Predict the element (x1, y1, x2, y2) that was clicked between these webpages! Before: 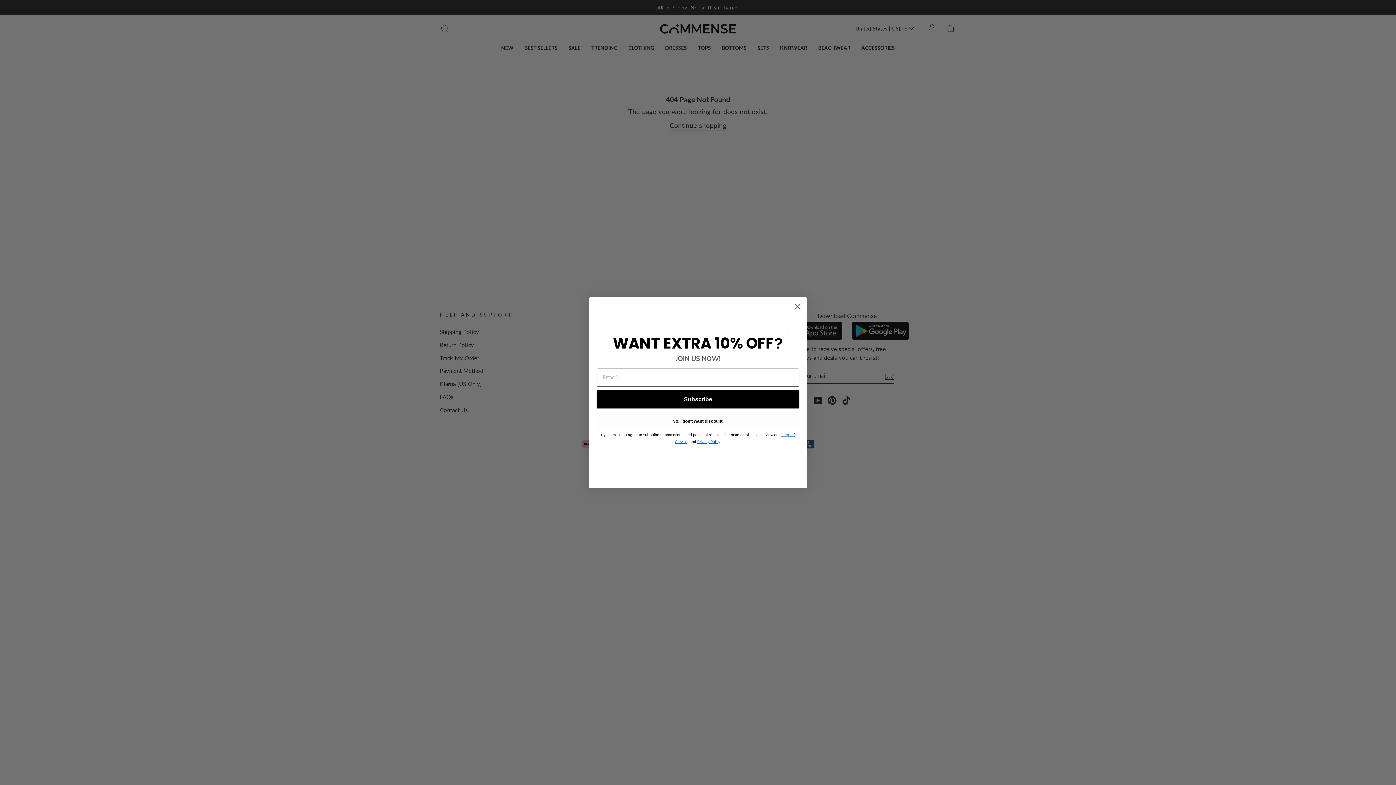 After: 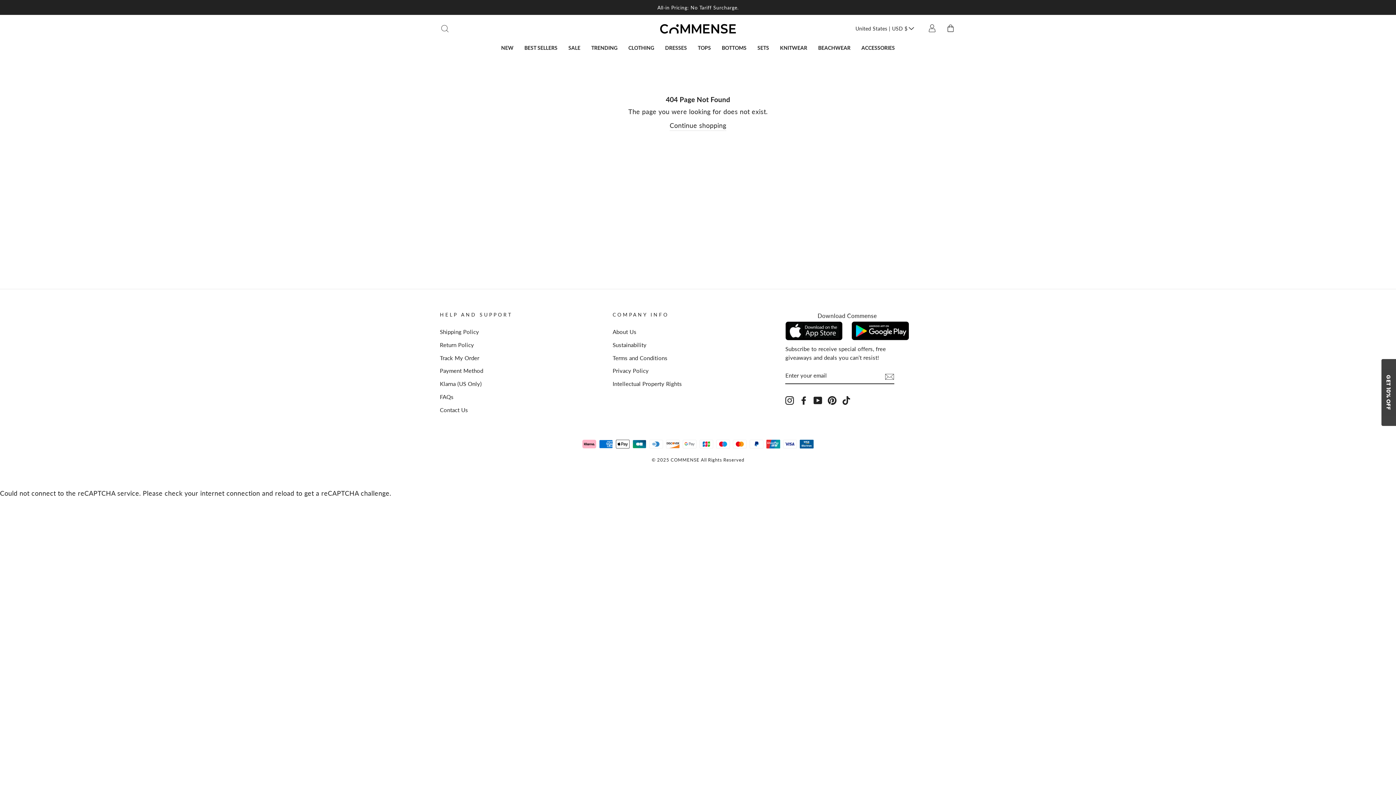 Action: label: Close dialog bbox: (791, 300, 804, 312)